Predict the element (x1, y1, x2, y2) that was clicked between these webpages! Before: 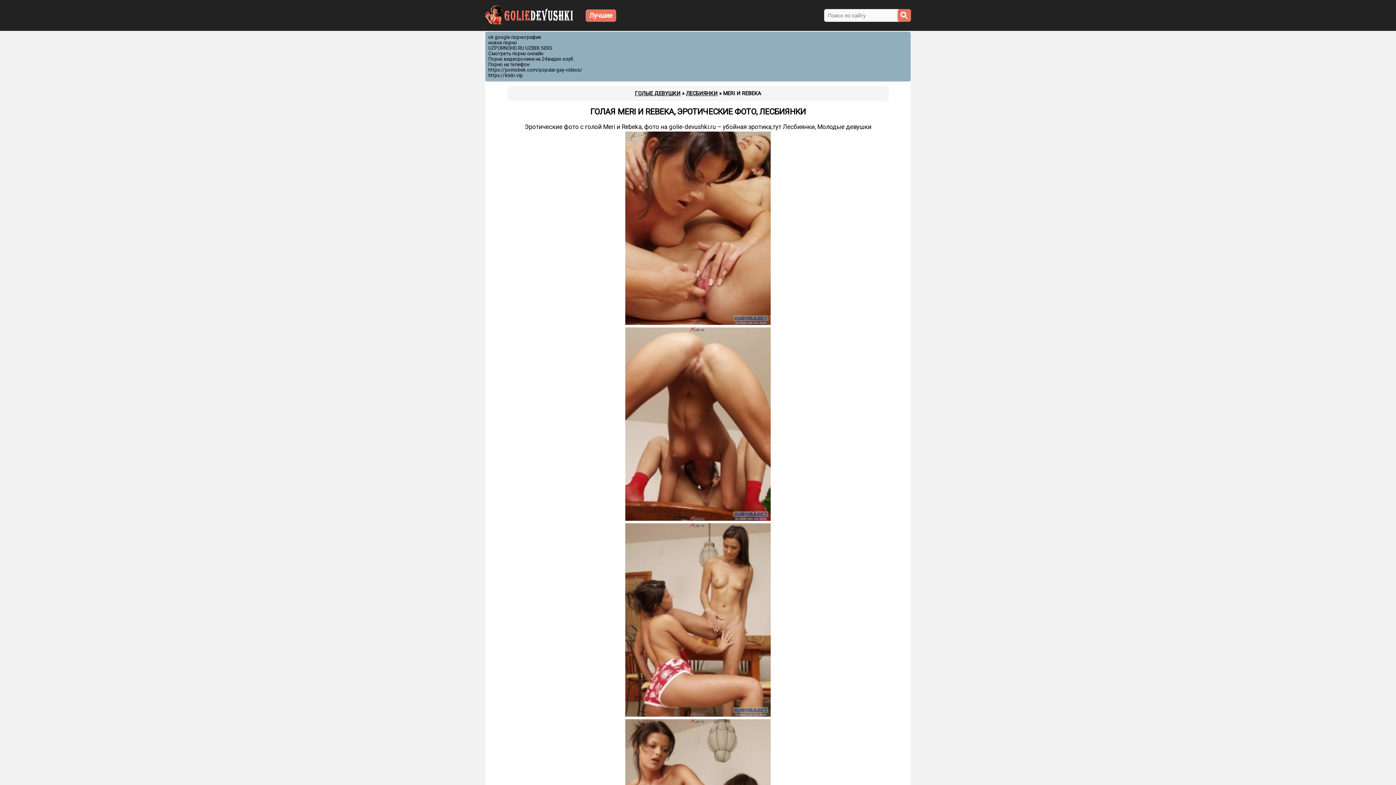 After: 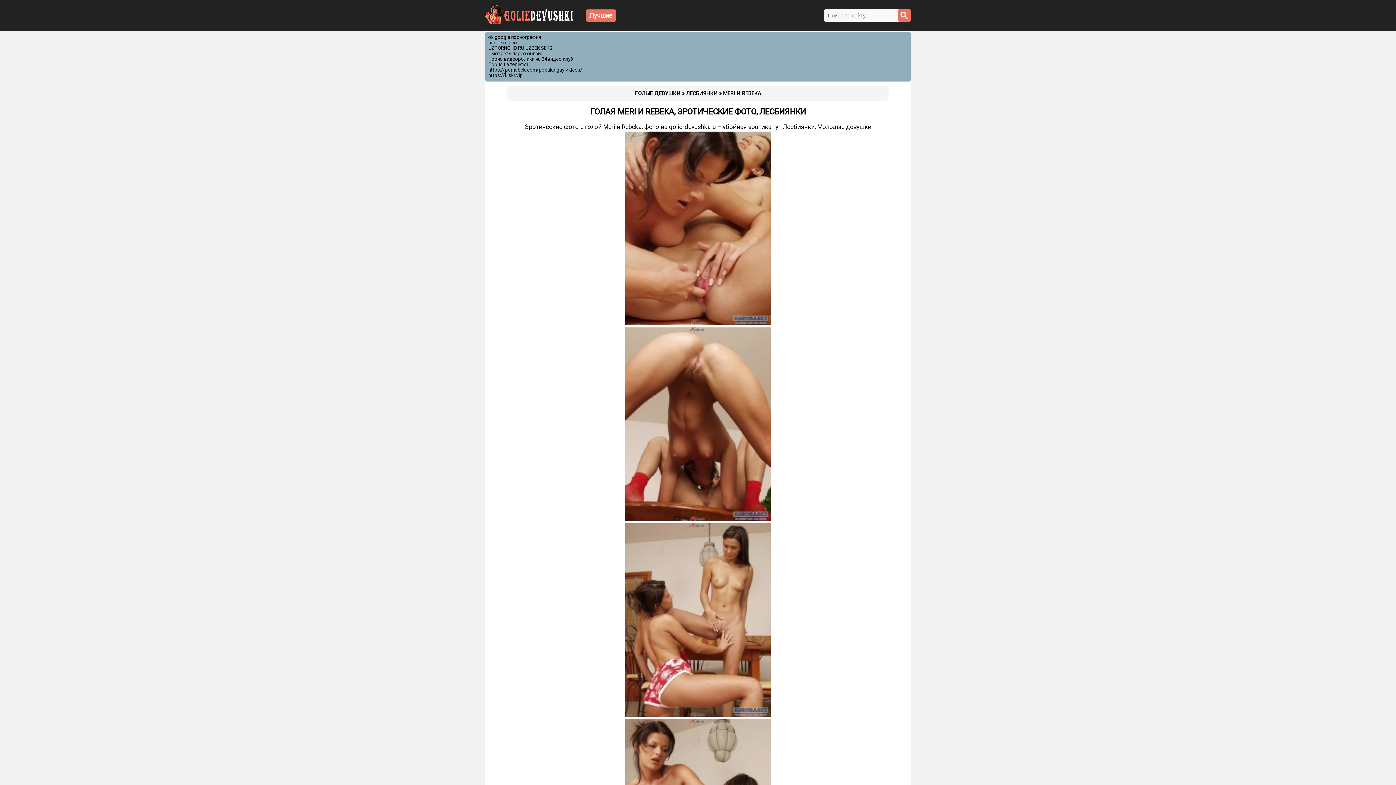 Action: label: UZPORNOHD.RU UZBEK SEKS bbox: (488, 45, 552, 50)